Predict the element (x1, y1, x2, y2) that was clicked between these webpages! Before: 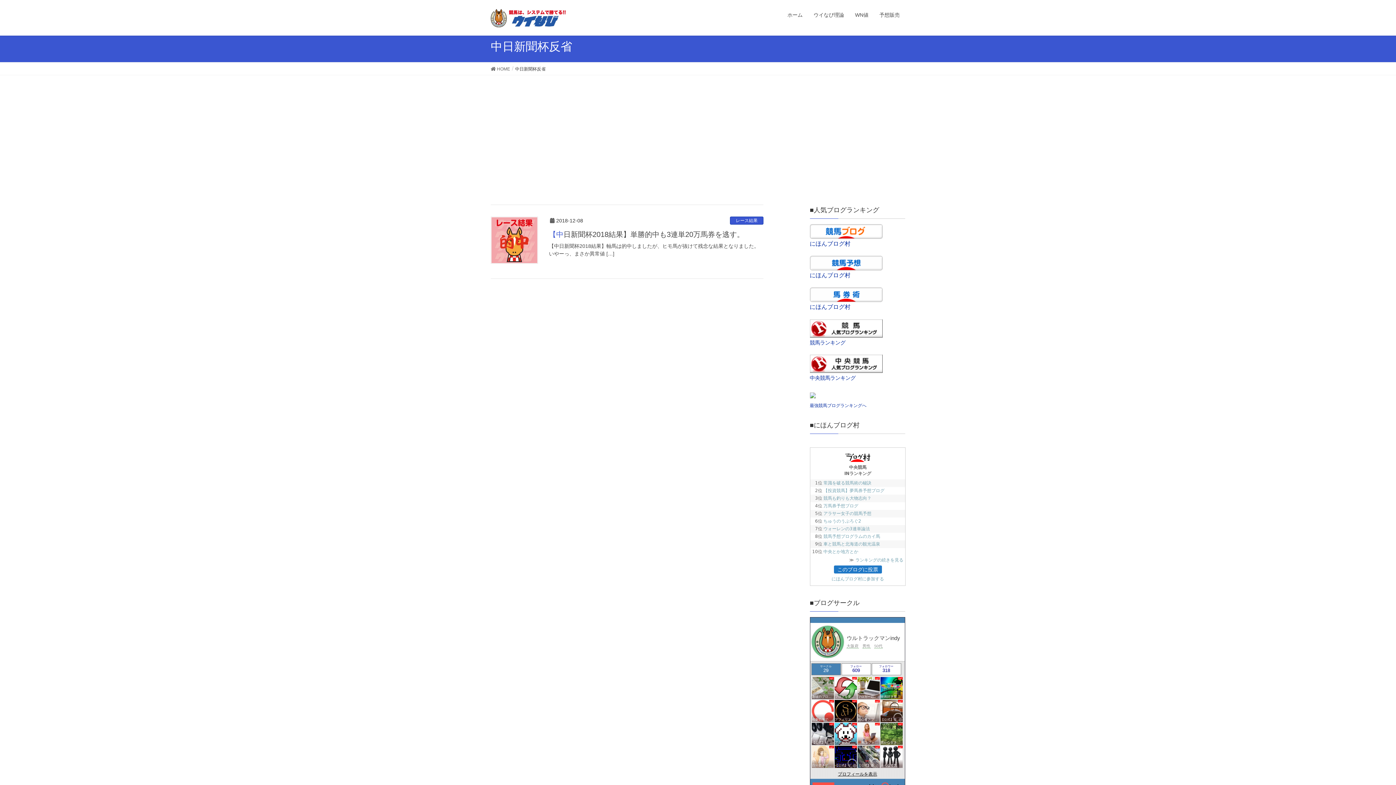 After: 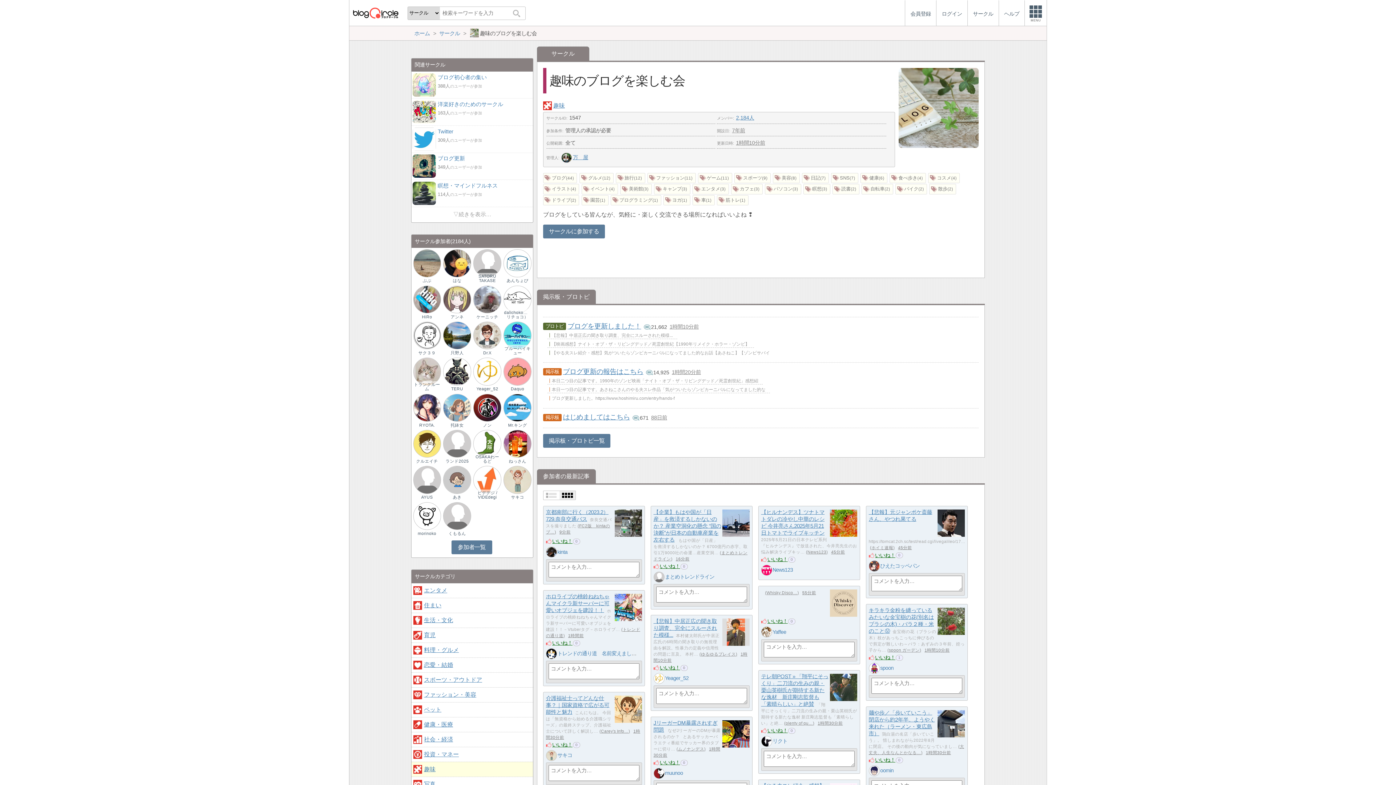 Action: label: 趣味のブログを楽しむ会 bbox: (811, 677, 834, 699)